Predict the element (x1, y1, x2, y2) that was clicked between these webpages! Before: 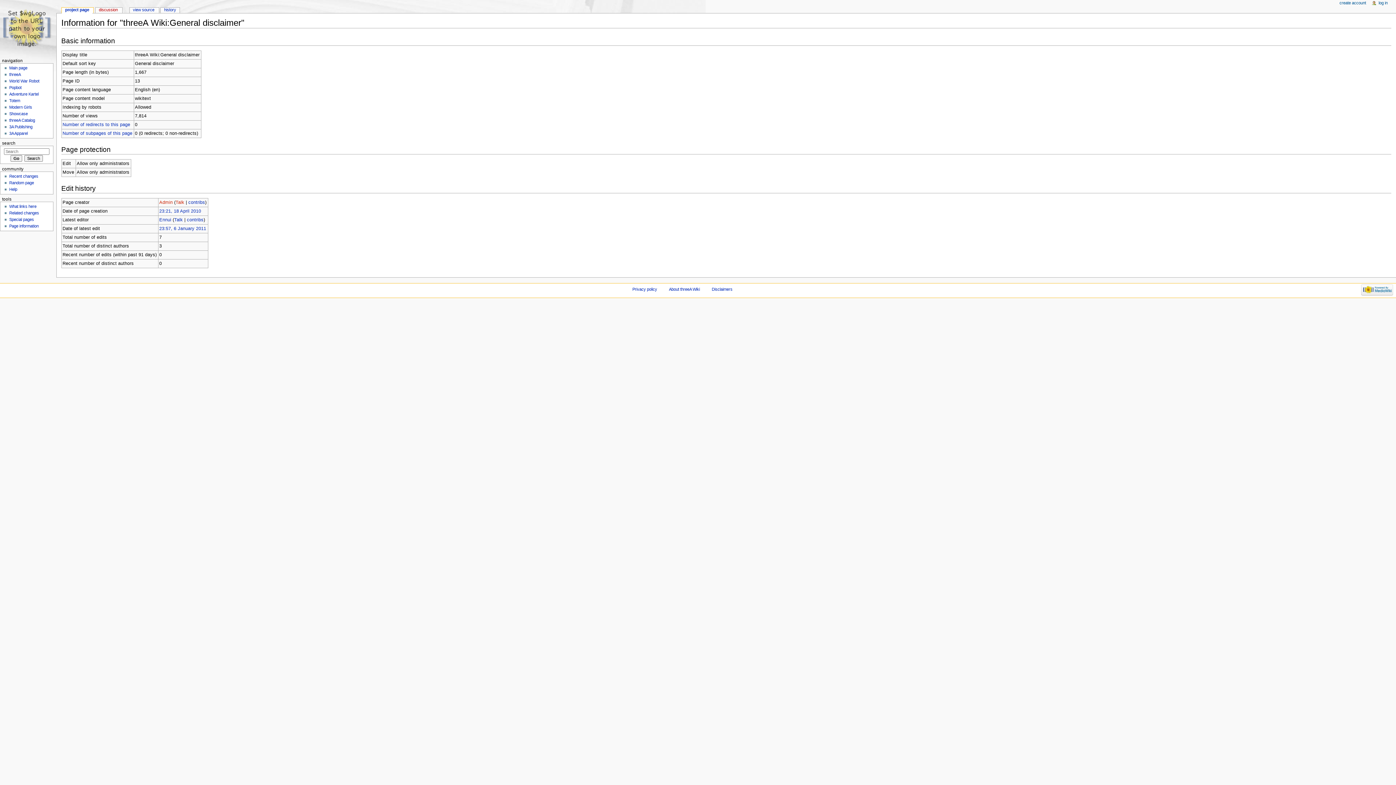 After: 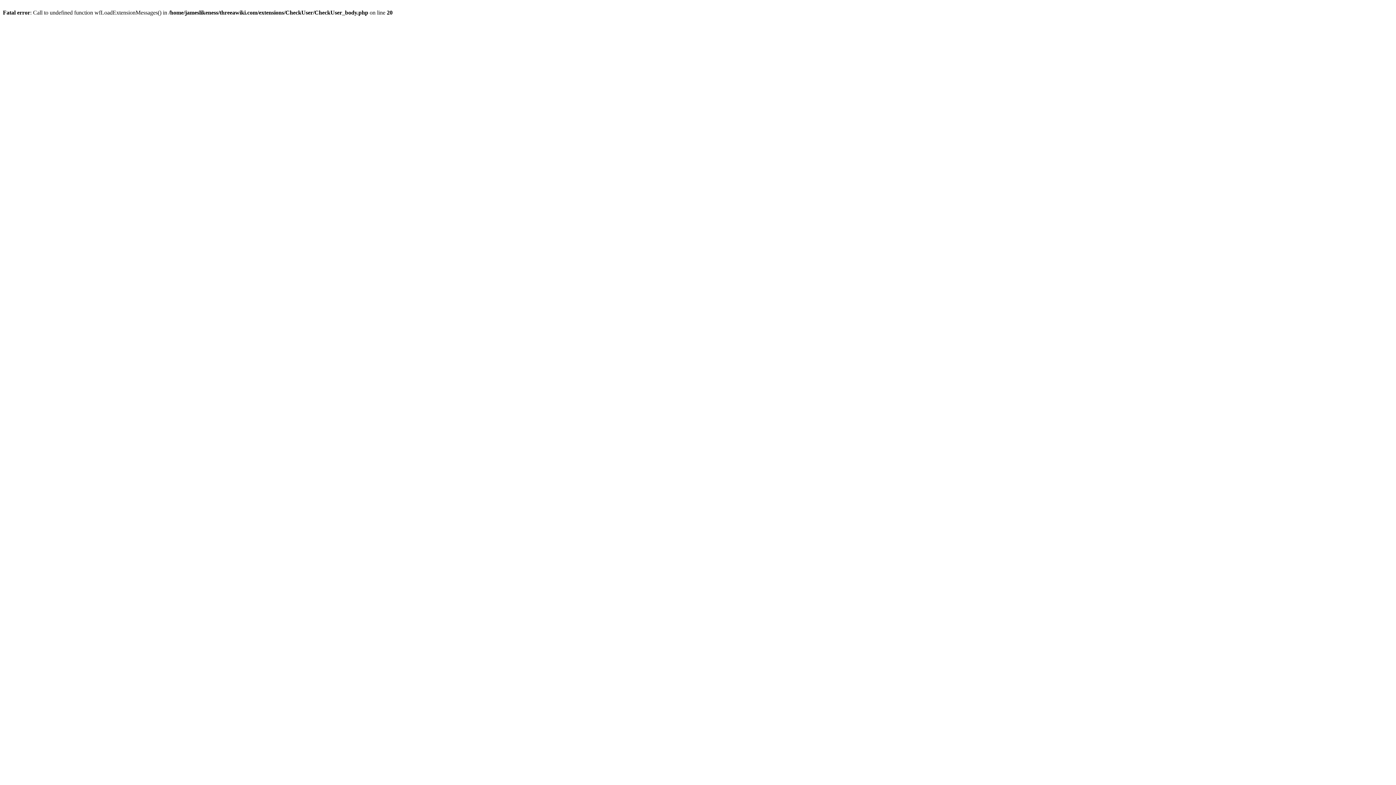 Action: label: Special pages bbox: (9, 217, 33, 221)